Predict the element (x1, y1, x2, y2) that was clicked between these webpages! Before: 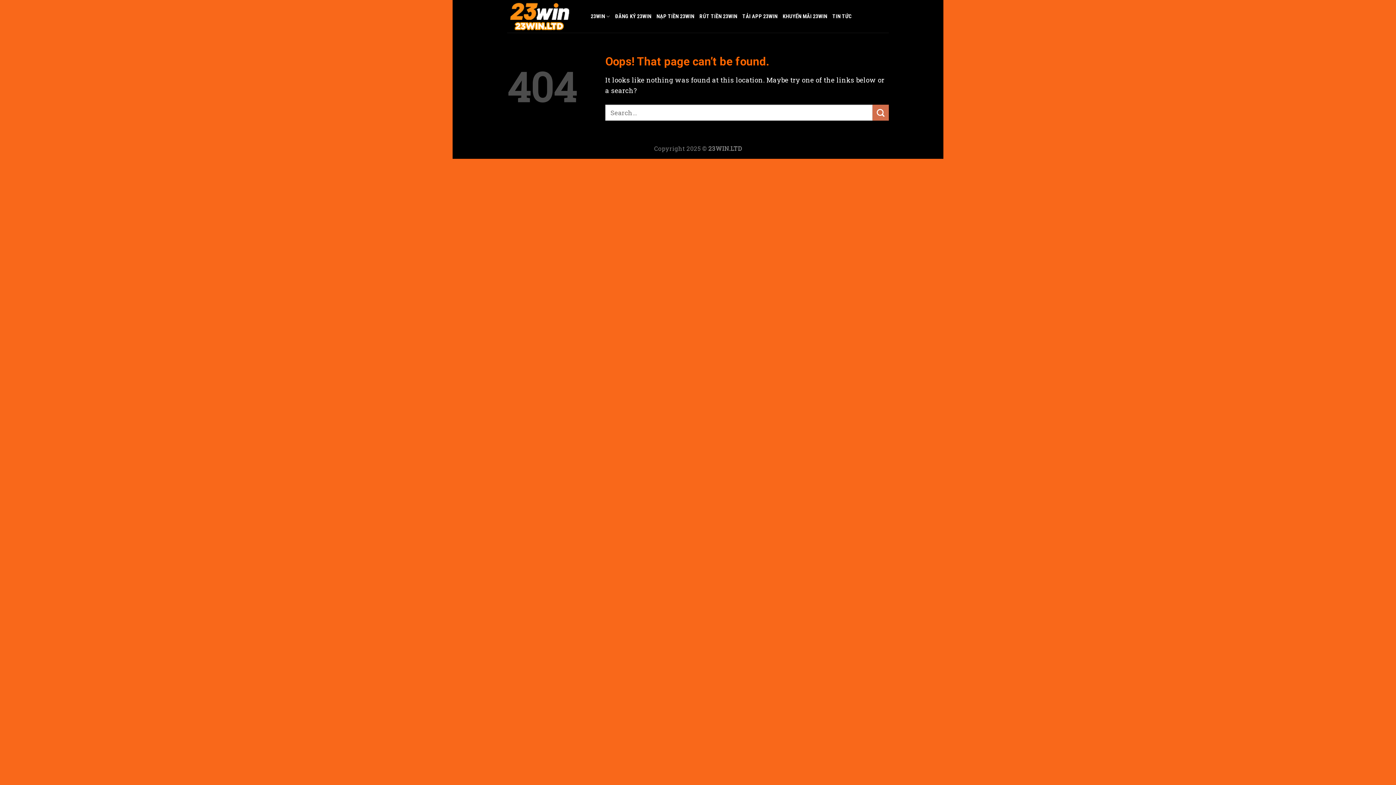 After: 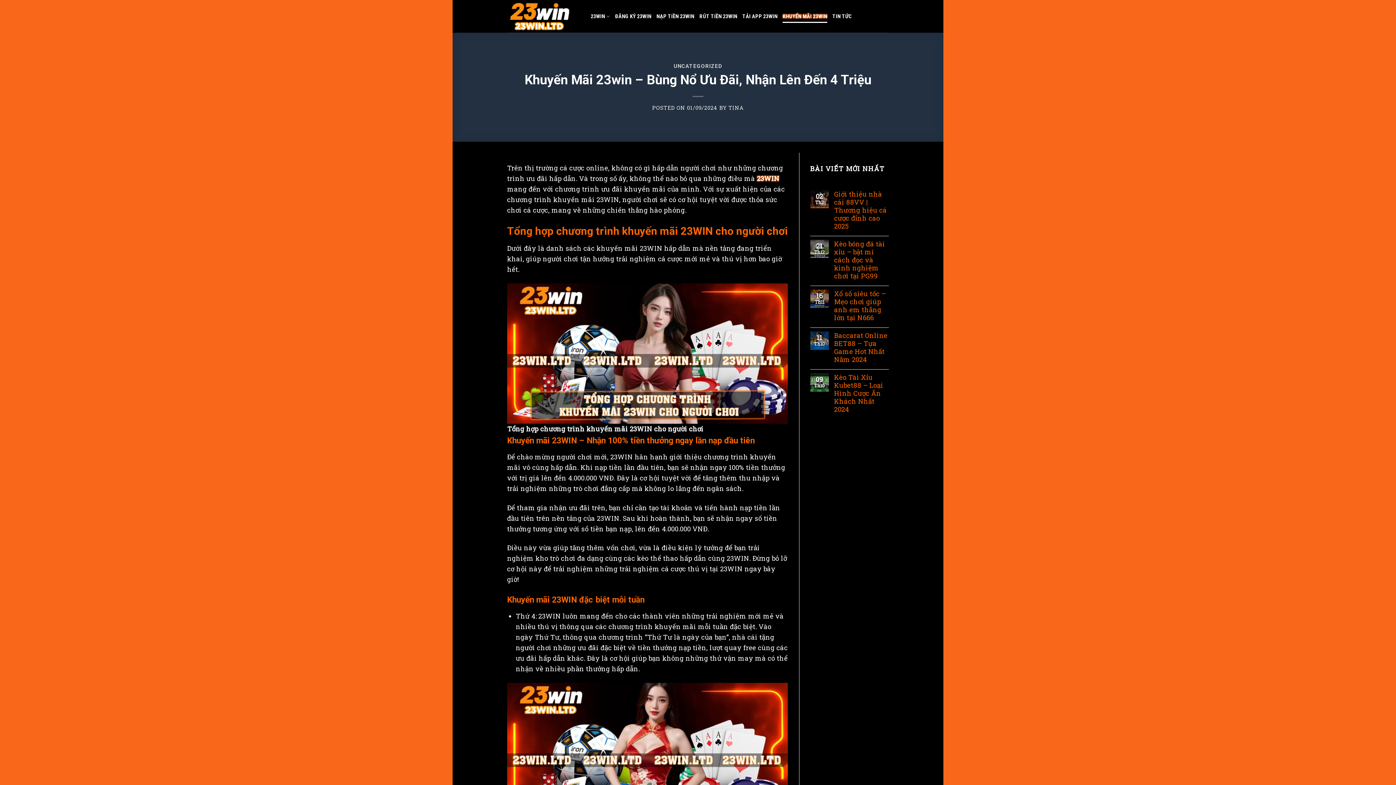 Action: bbox: (782, 9, 827, 22) label: KHUYẾN MÃI 23WIN